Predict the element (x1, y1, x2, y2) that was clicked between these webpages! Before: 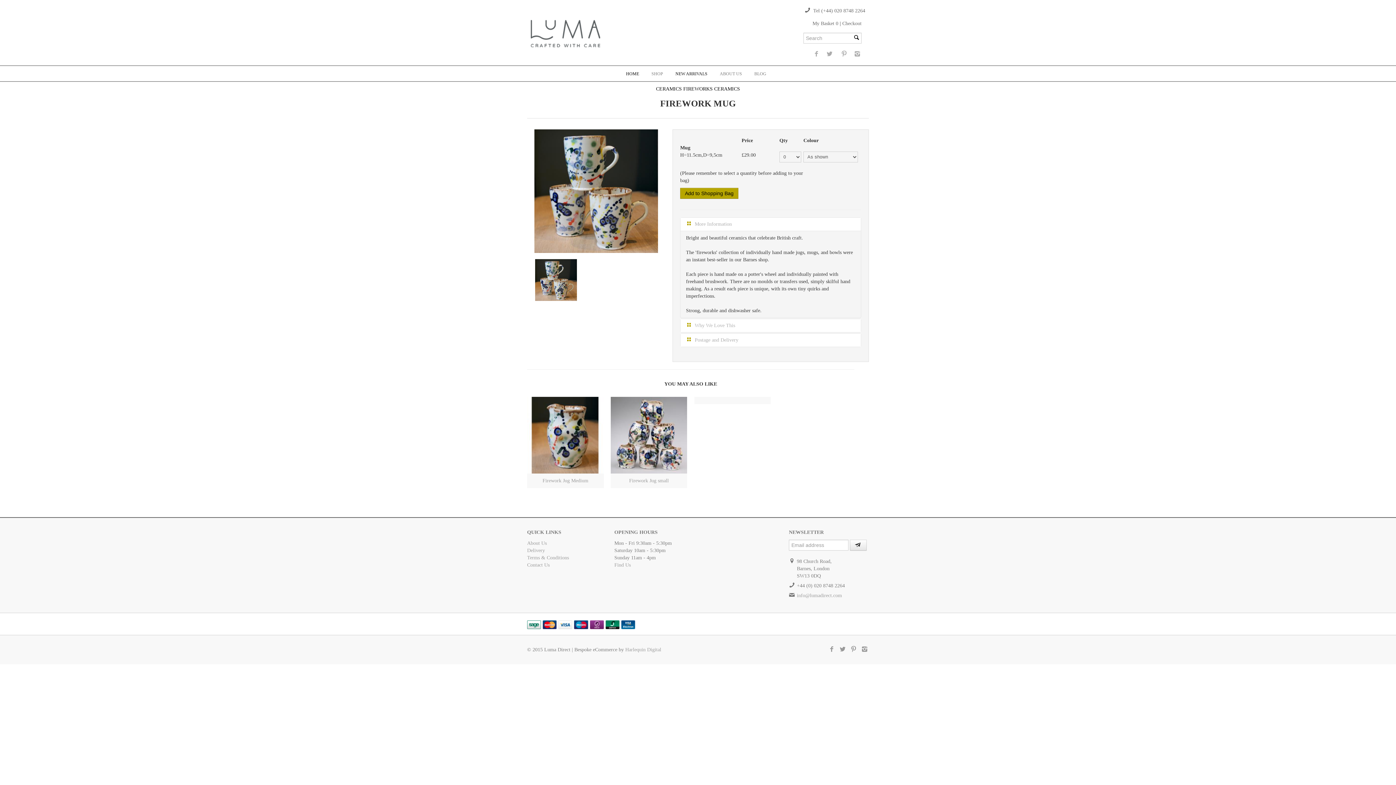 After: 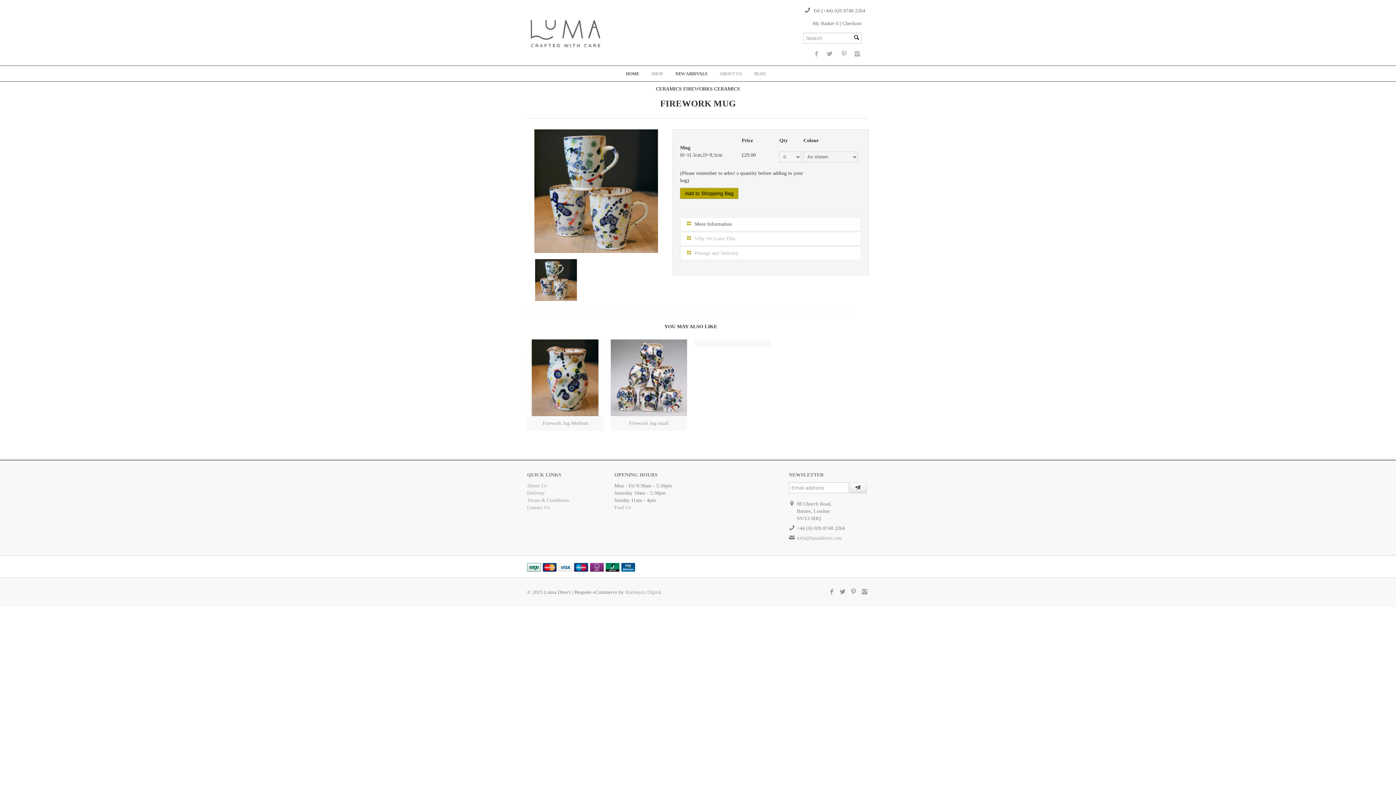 Action: bbox: (680, 217, 861, 230) label:  More Information